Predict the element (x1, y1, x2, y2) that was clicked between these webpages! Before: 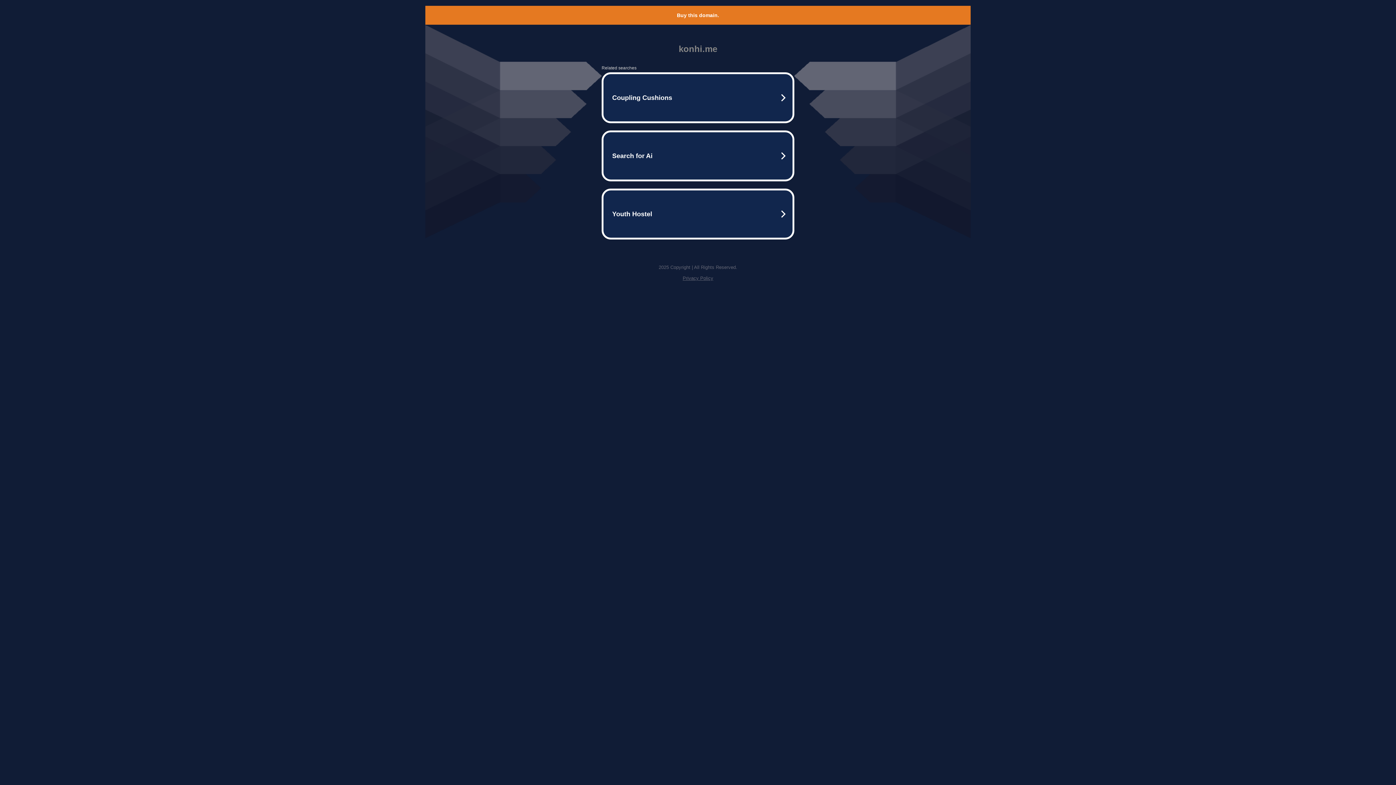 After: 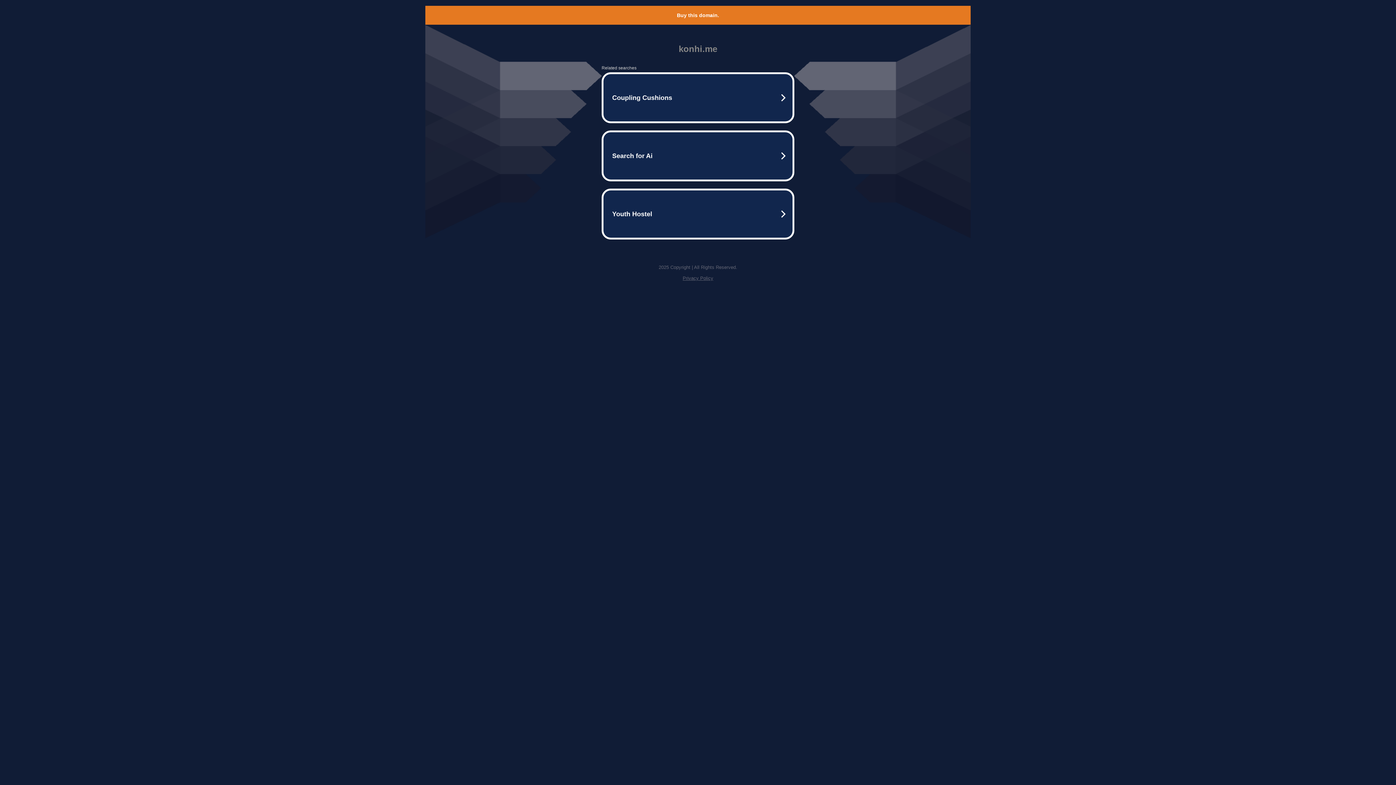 Action: label: Privacy Policy bbox: (682, 275, 713, 281)